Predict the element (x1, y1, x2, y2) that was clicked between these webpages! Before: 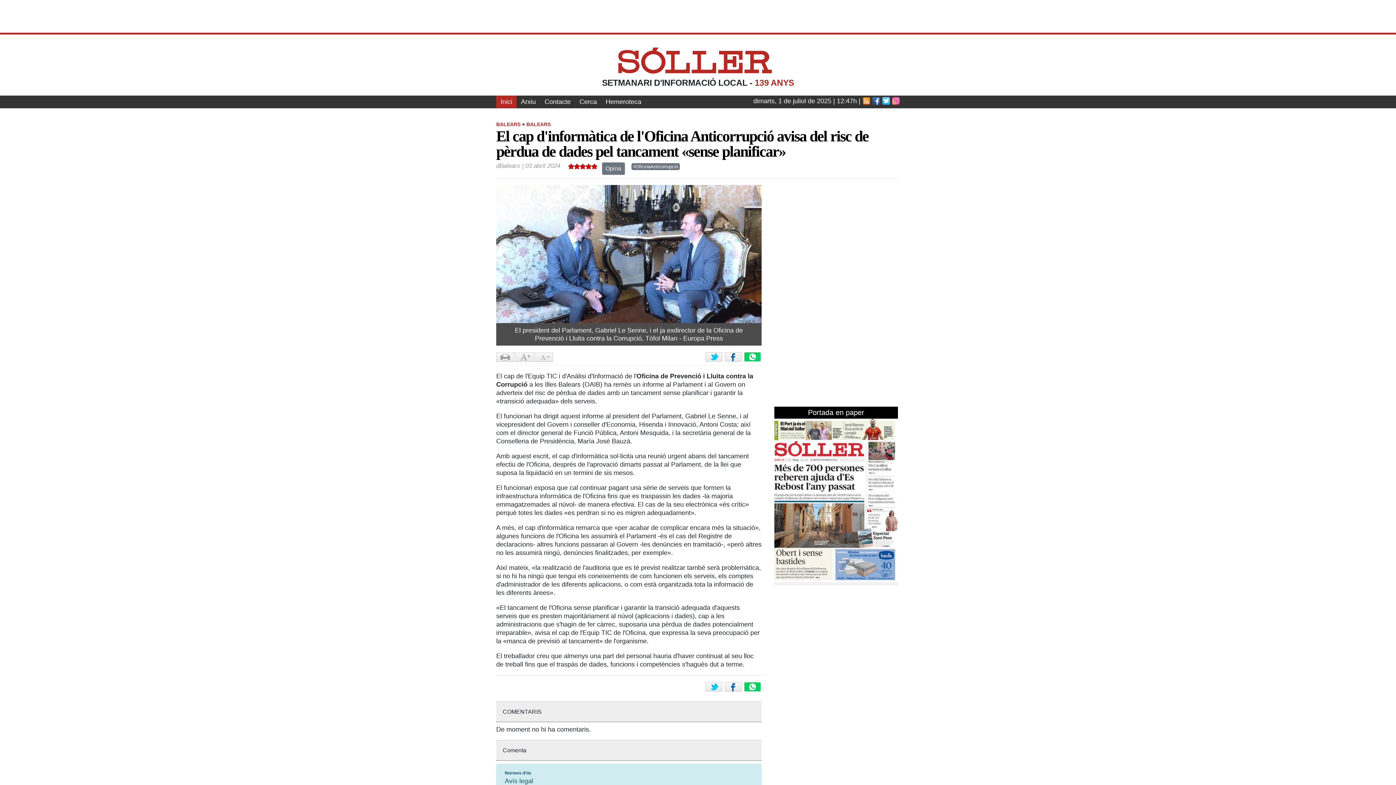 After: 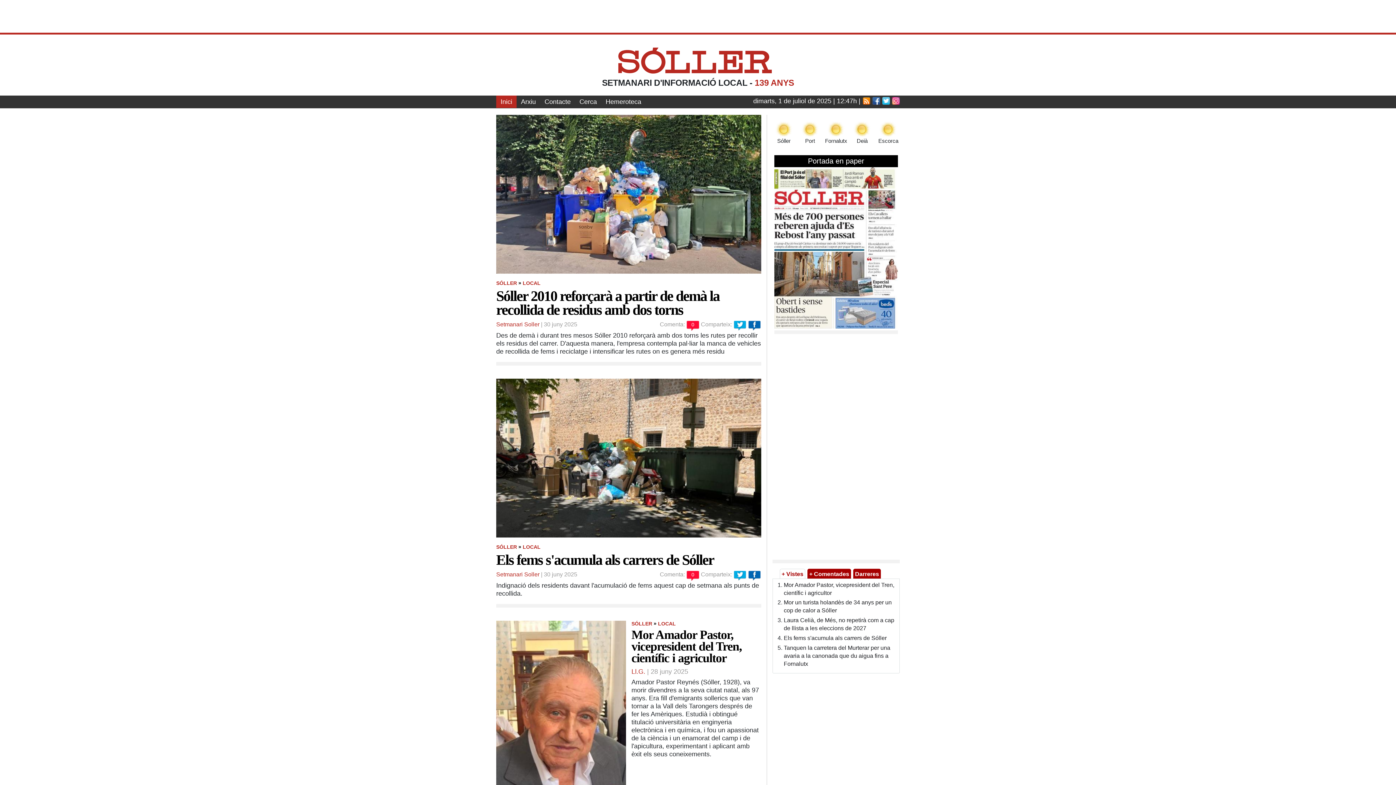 Action: bbox: (496, 95, 516, 108) label: Inici